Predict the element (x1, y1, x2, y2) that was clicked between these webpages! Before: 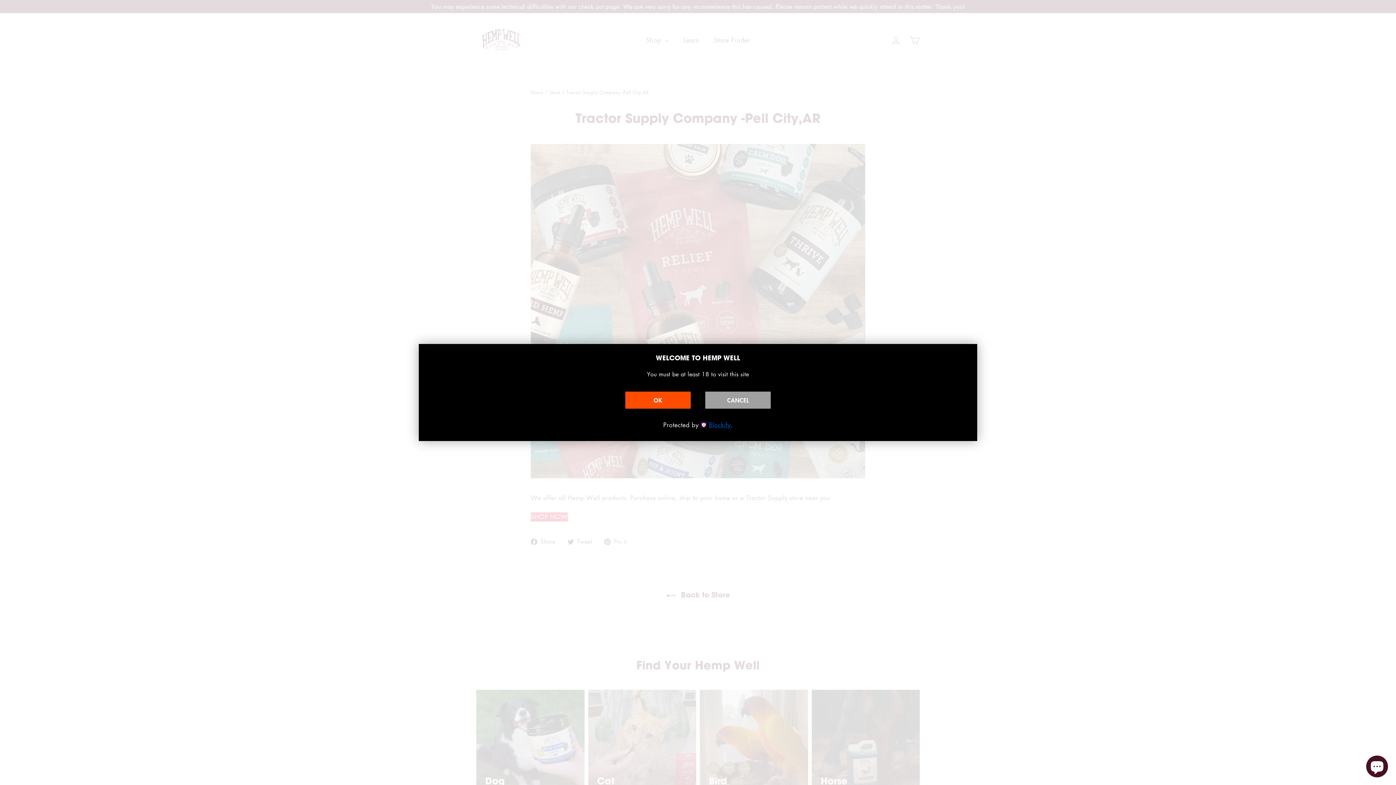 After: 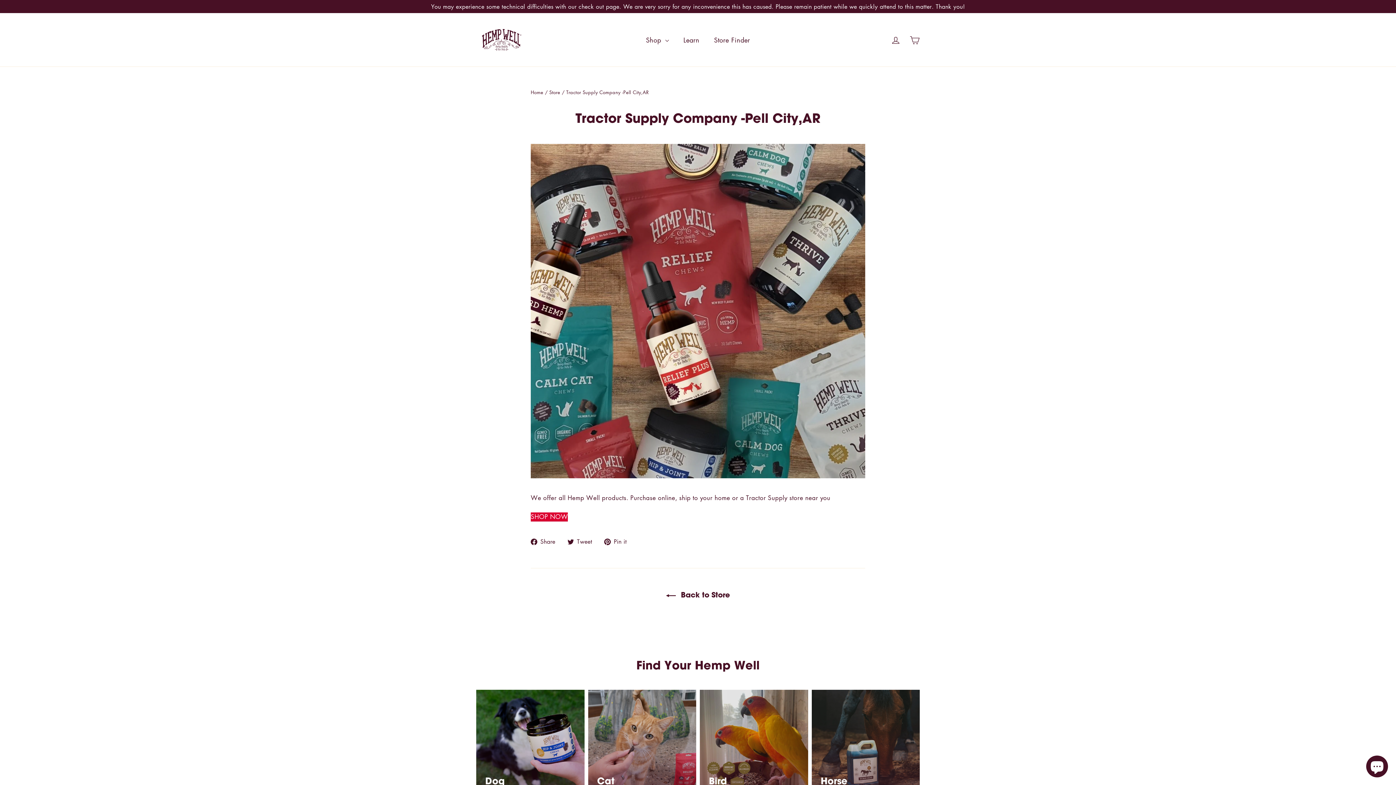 Action: bbox: (625, 391, 690, 408) label: OK